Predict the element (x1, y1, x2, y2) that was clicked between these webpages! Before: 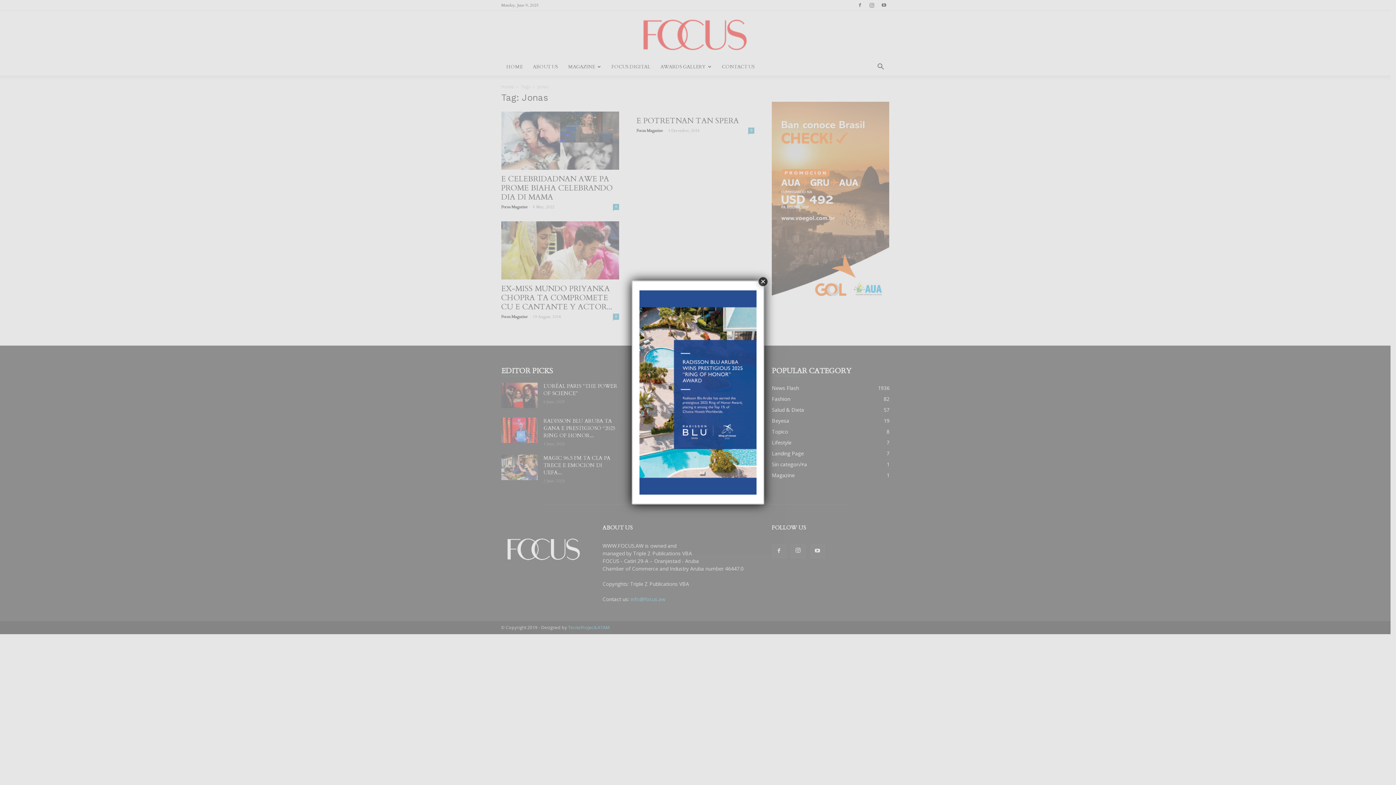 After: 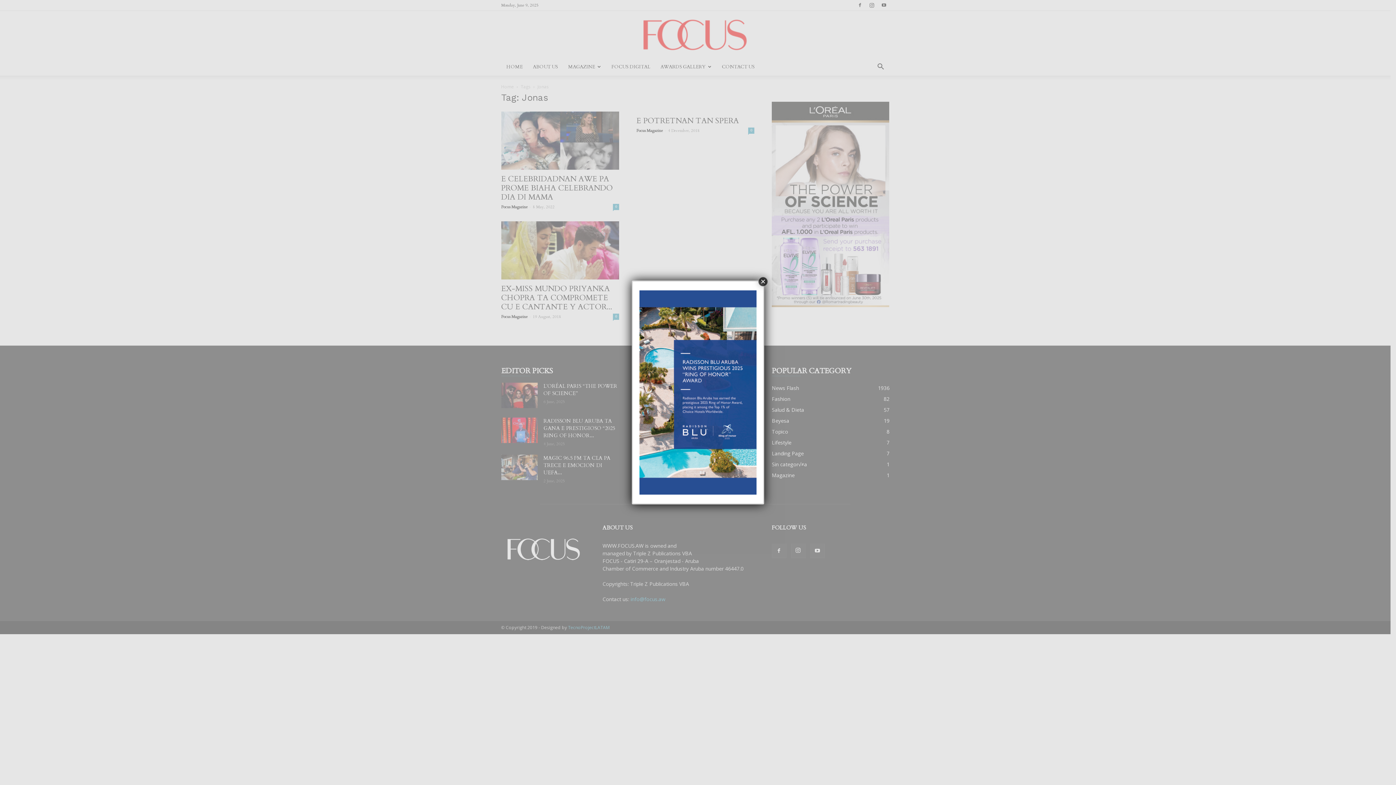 Action: bbox: (639, 290, 756, 494)